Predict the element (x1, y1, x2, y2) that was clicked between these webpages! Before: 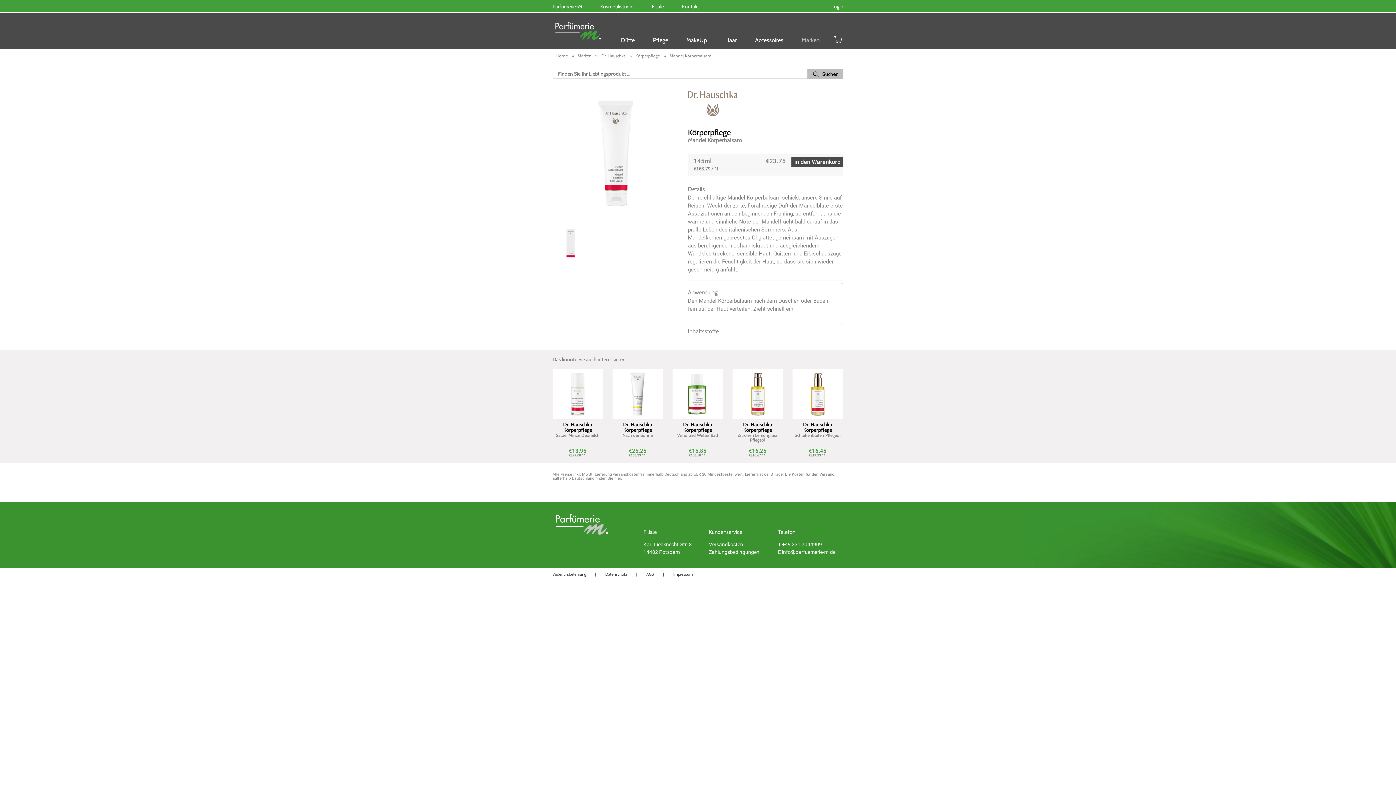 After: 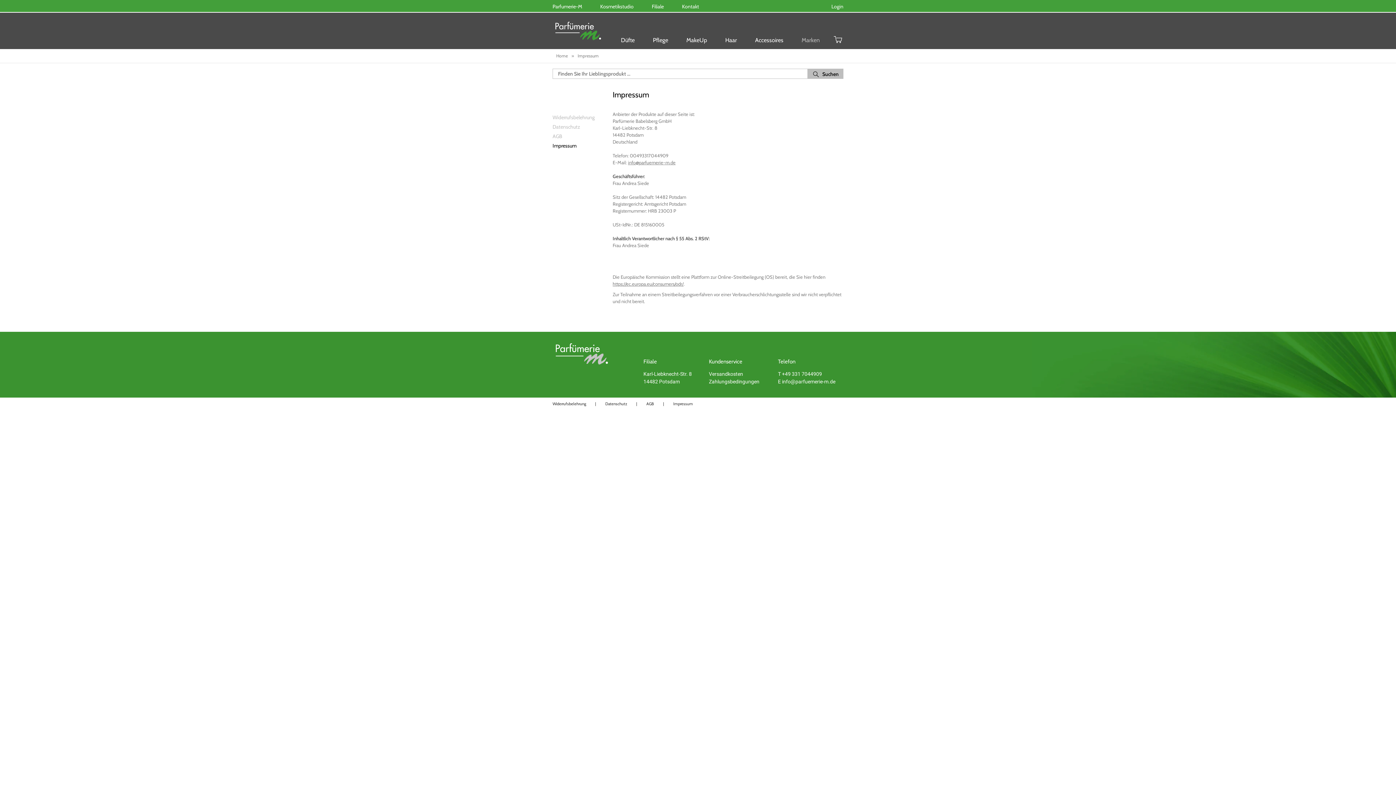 Action: label: Impressum bbox: (664, 568, 702, 580)